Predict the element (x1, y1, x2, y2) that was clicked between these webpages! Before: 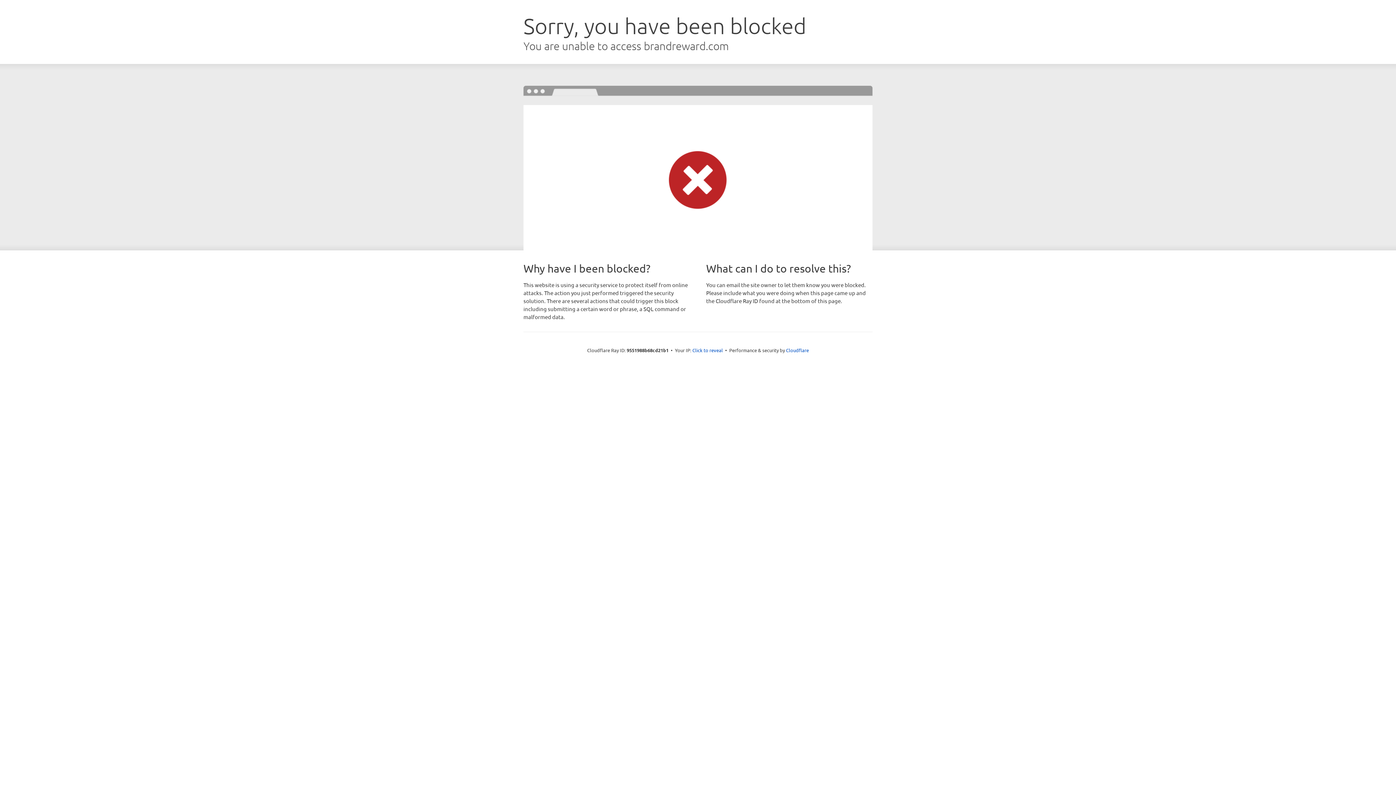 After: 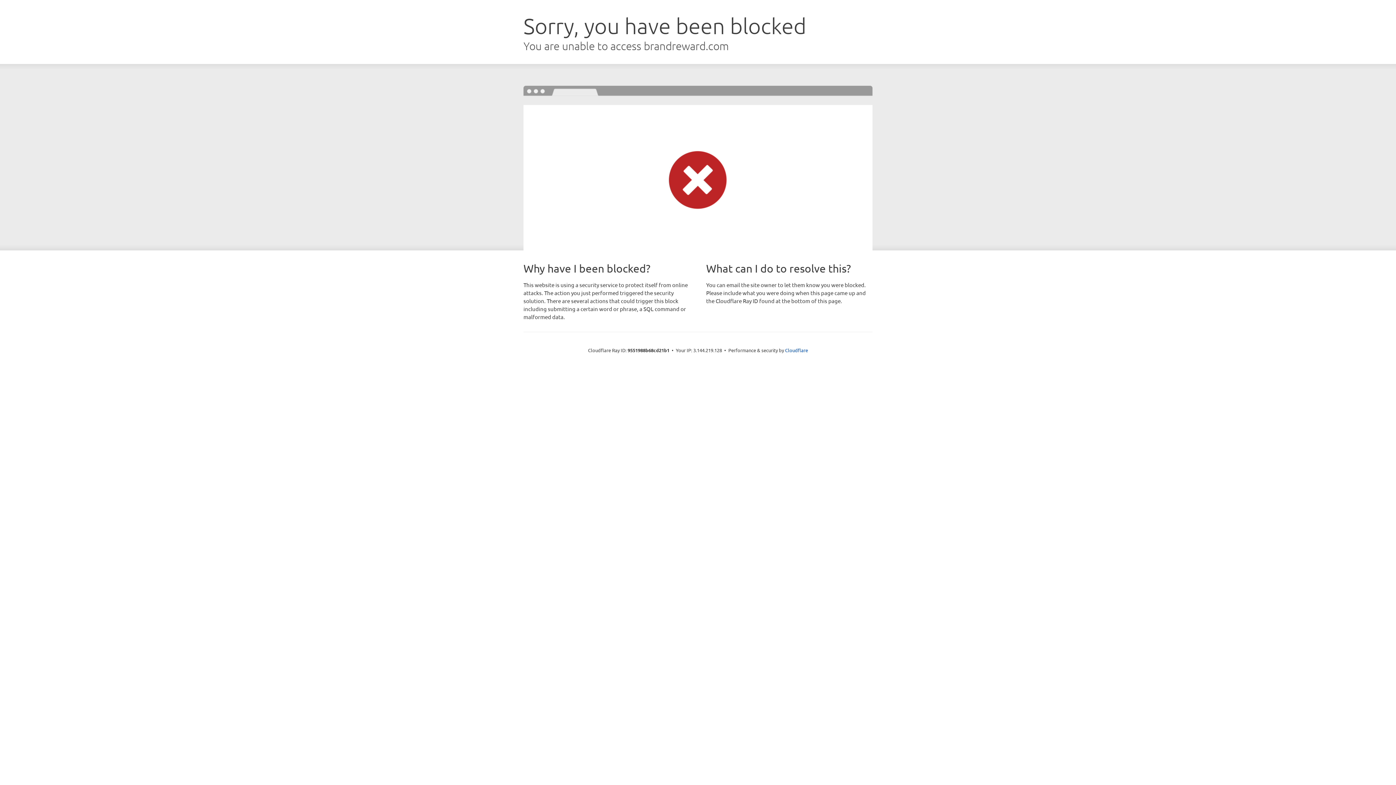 Action: label: Click to reveal bbox: (692, 346, 723, 353)